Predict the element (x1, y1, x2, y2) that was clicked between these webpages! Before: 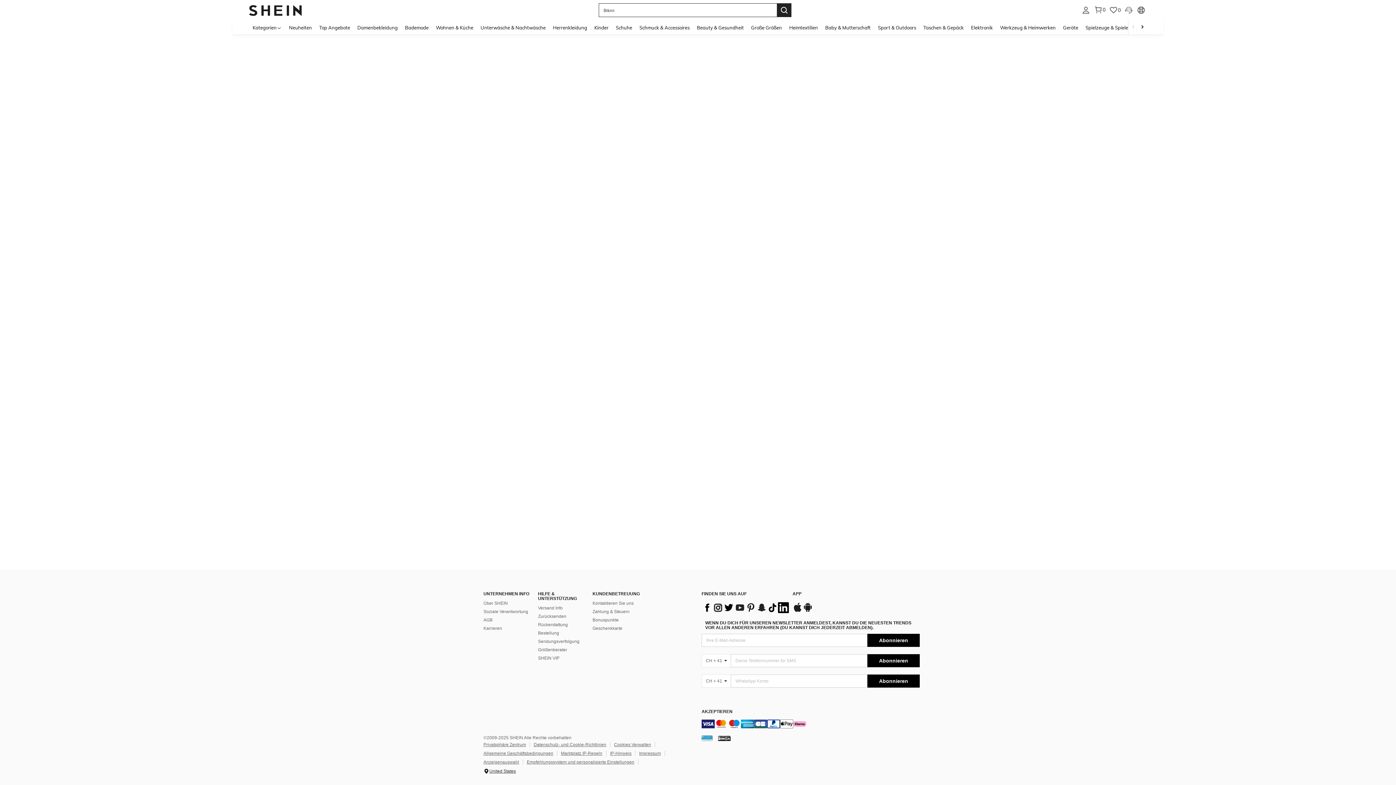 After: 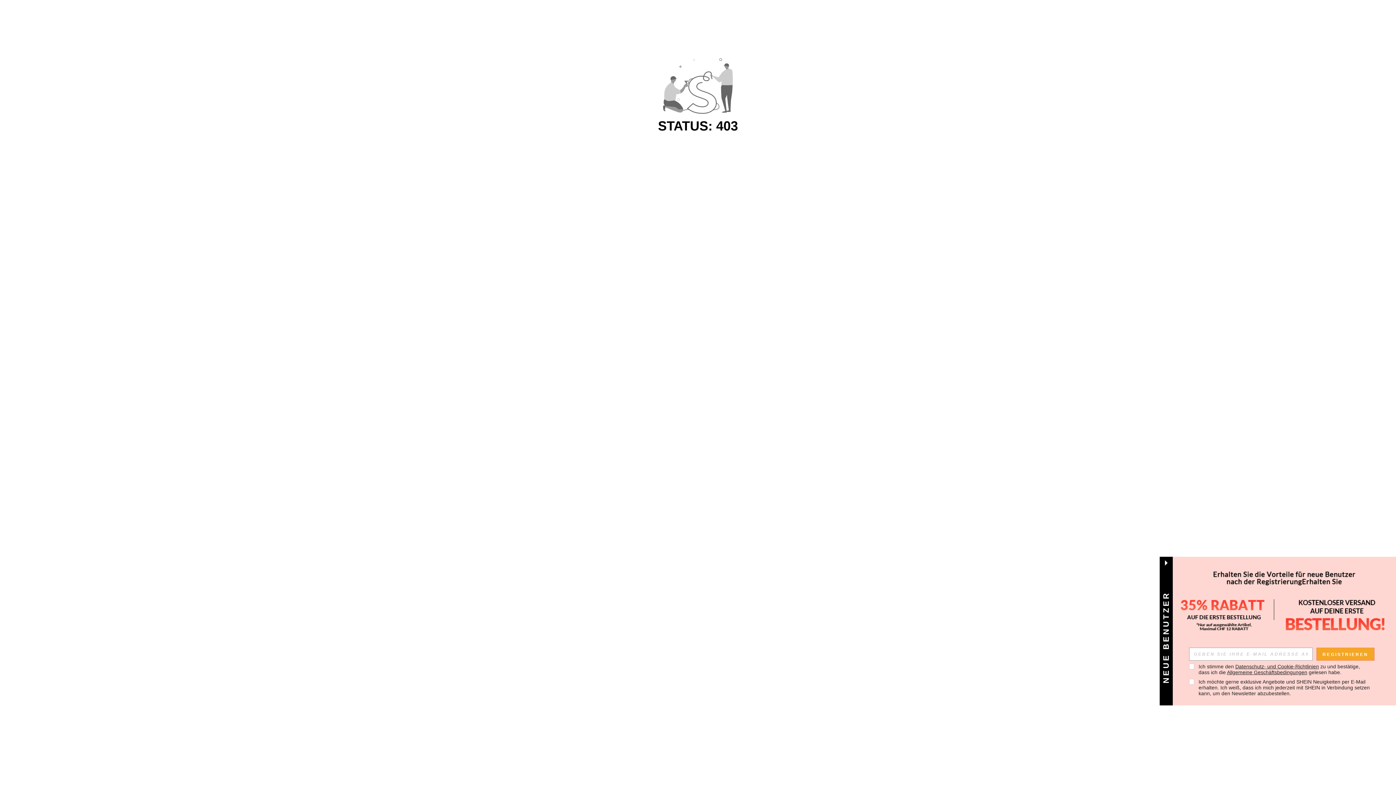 Action: label: Neuheiten bbox: (285, 20, 315, 34)